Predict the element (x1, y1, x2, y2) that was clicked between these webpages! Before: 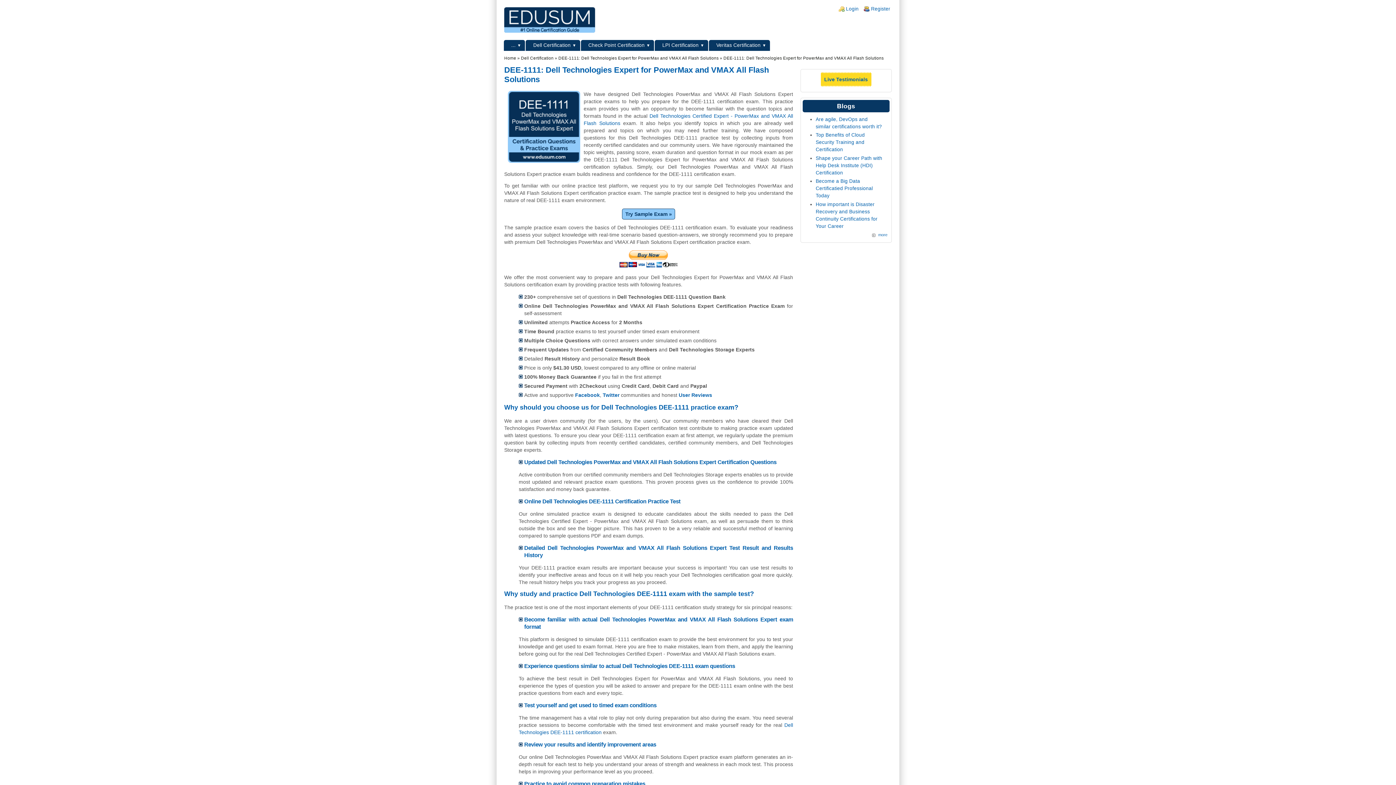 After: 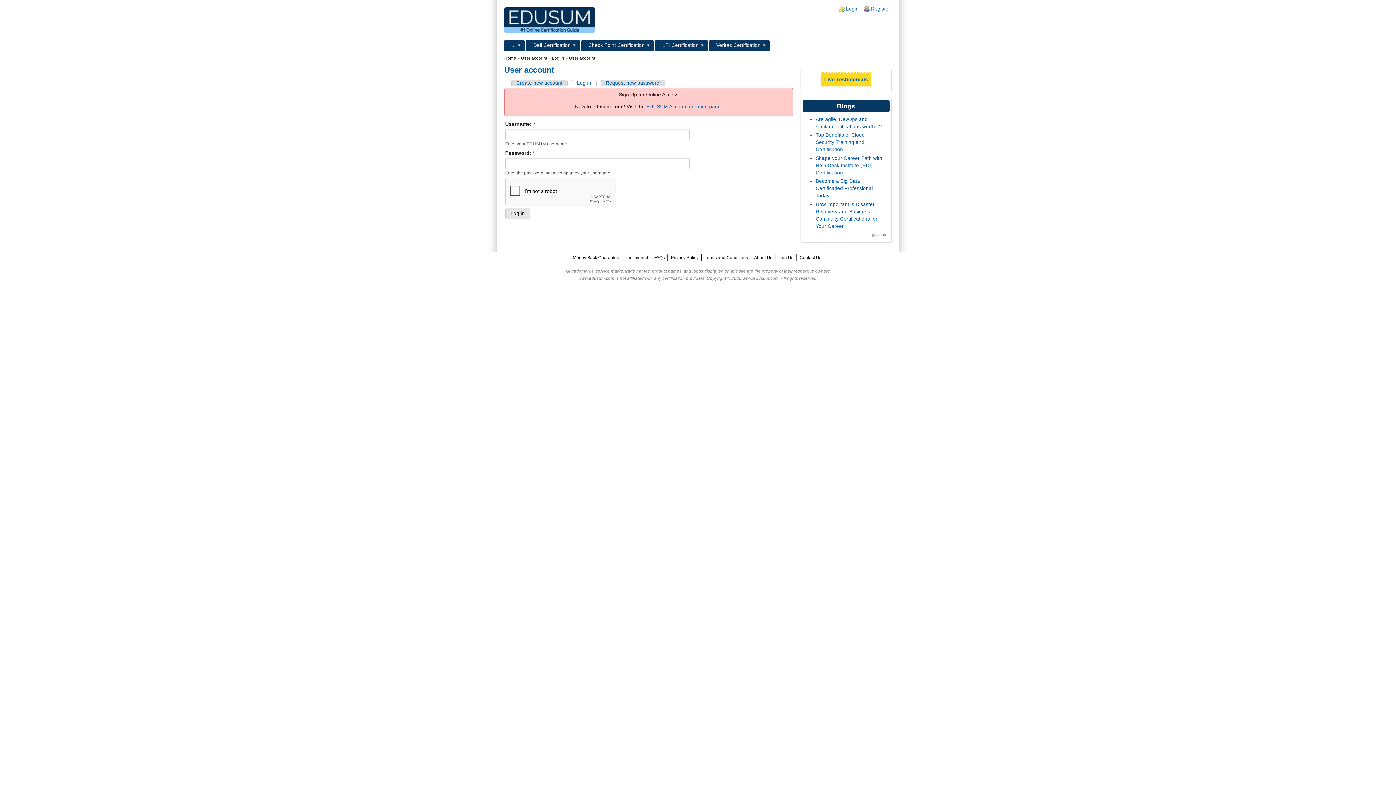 Action: label: Become a Big Data Certificatied Professional Today bbox: (815, 178, 873, 198)